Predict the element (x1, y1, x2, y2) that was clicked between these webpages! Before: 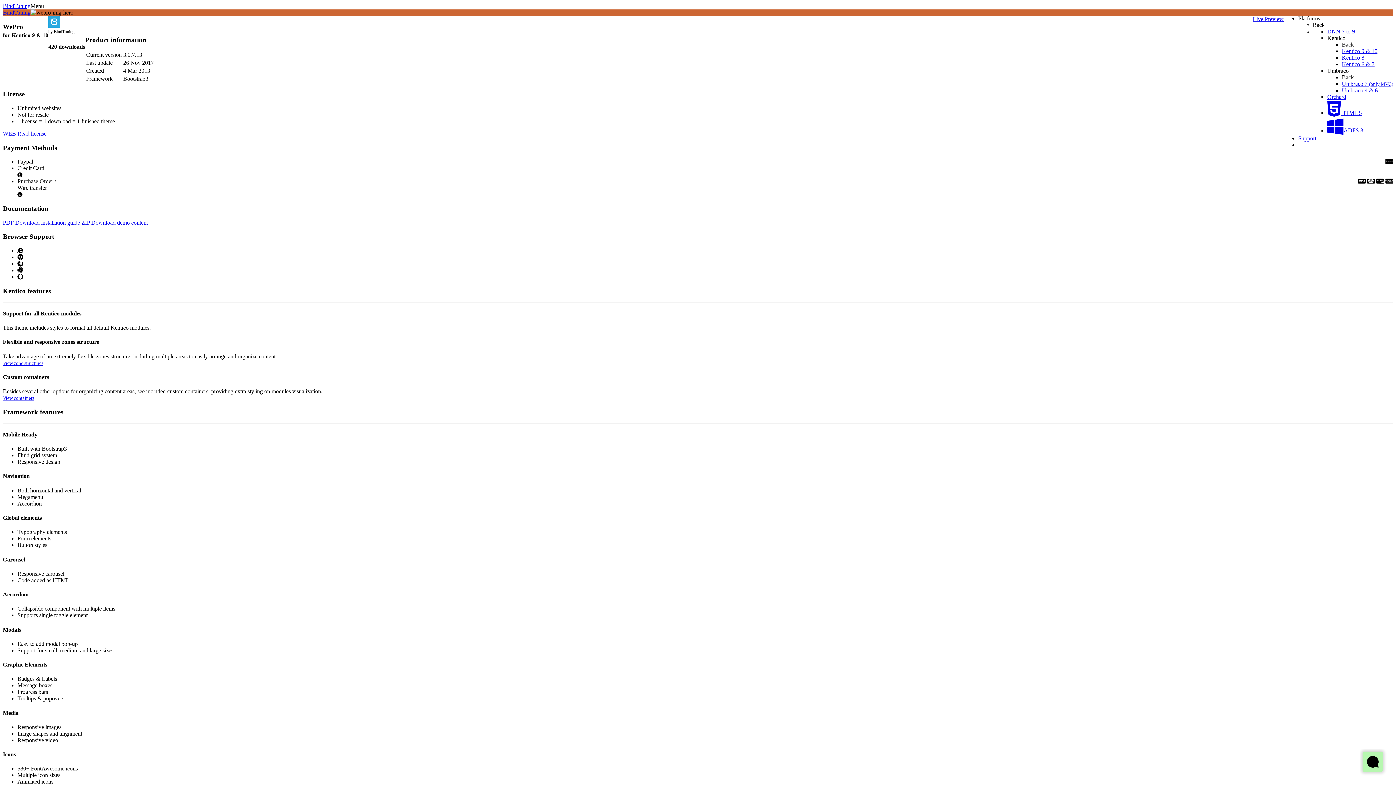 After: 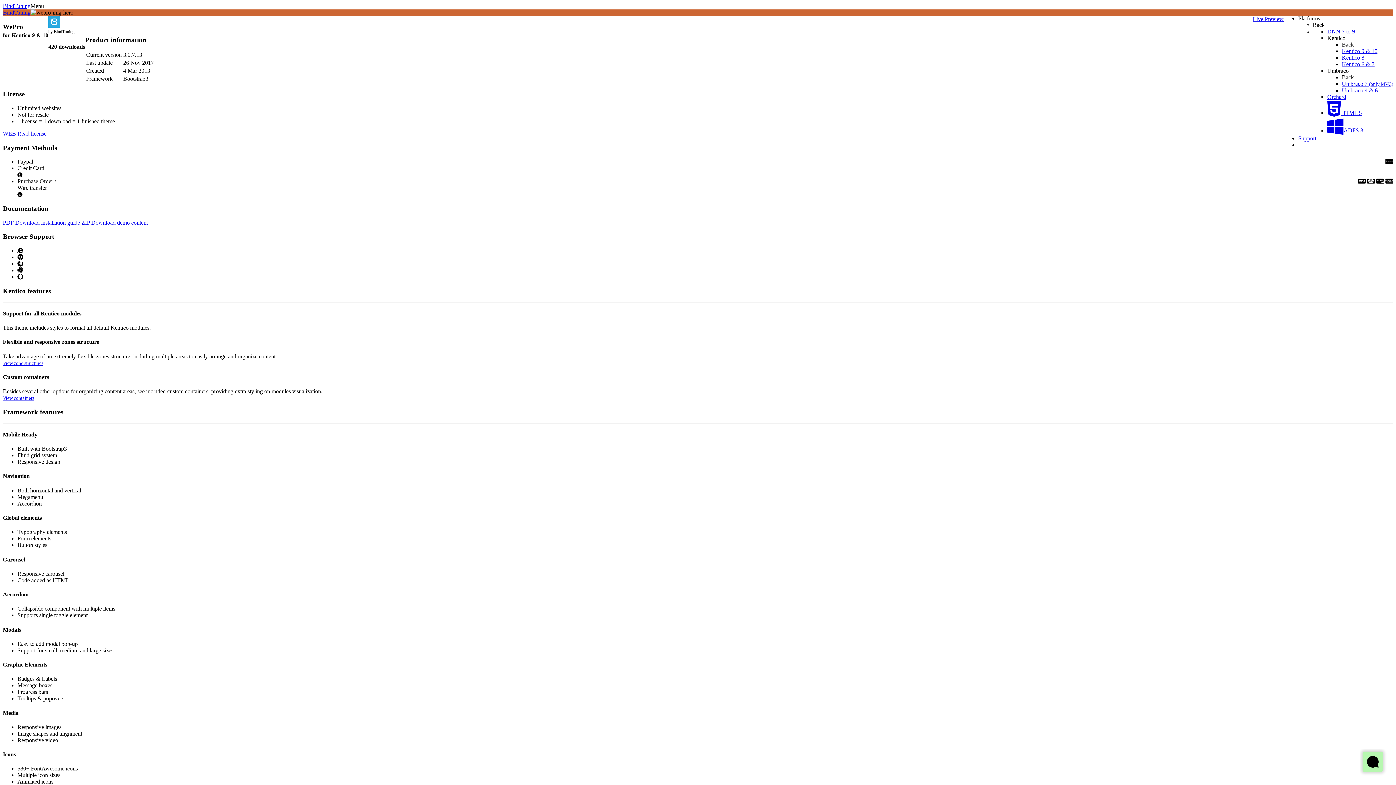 Action: label: Platforms bbox: (1298, 15, 1320, 21)